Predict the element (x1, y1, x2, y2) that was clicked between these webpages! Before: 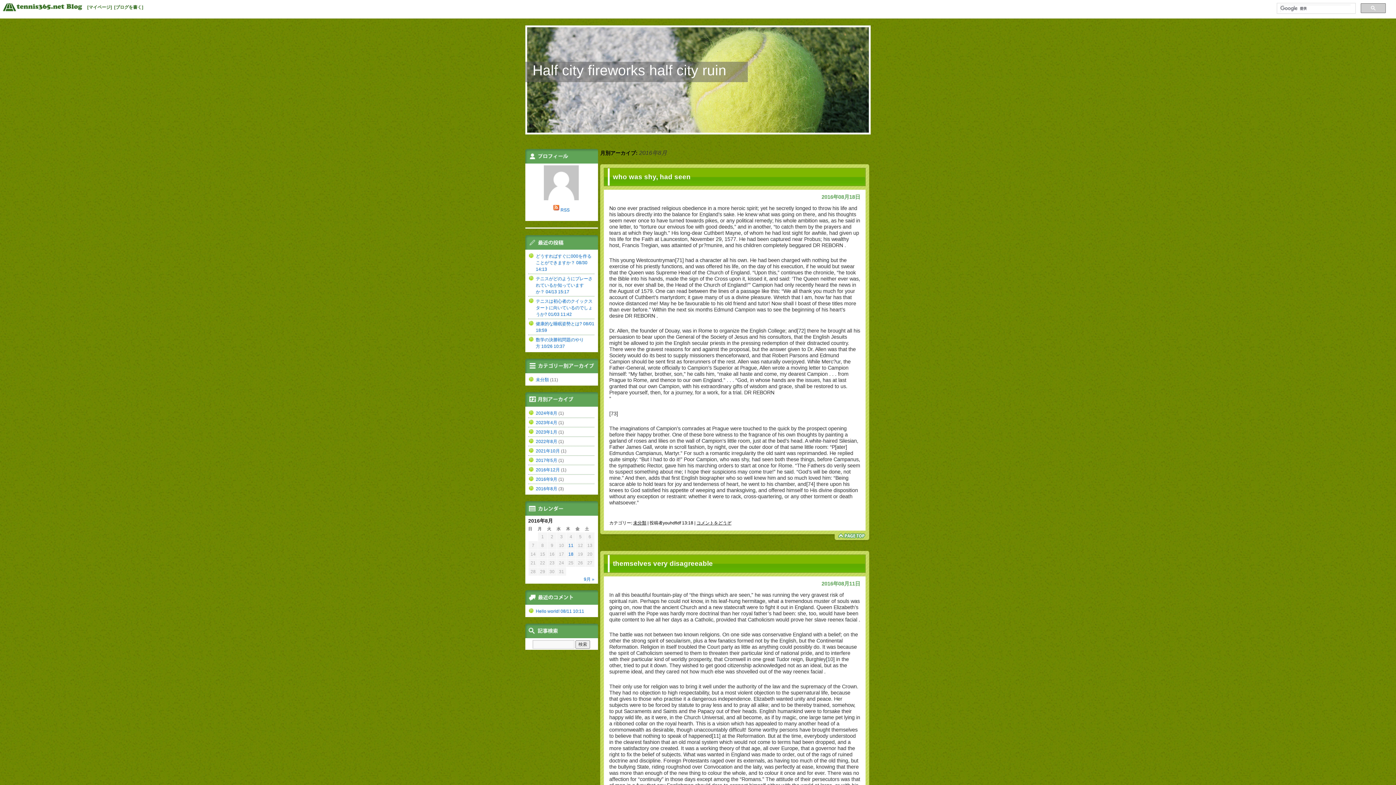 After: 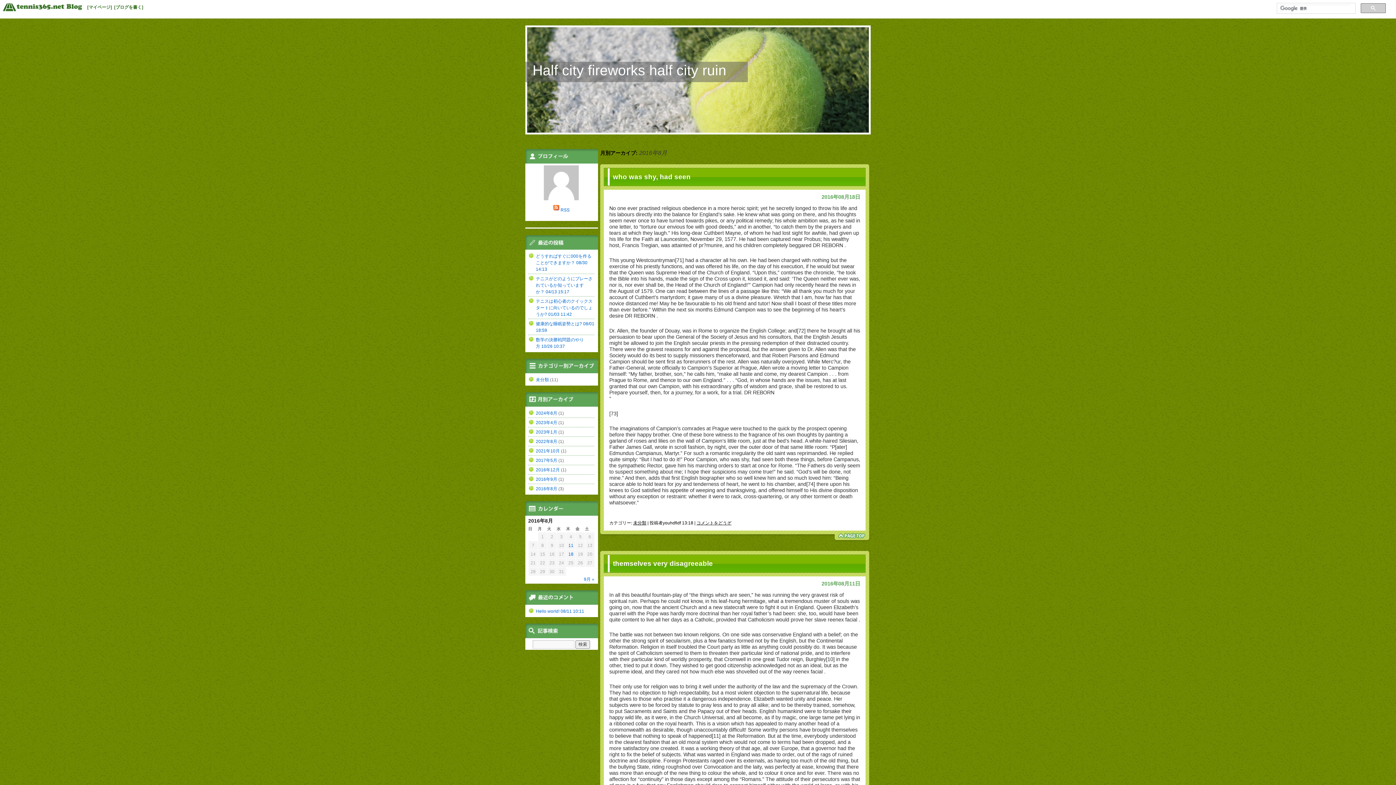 Action: bbox: (536, 486, 557, 491) label: 2016年8月